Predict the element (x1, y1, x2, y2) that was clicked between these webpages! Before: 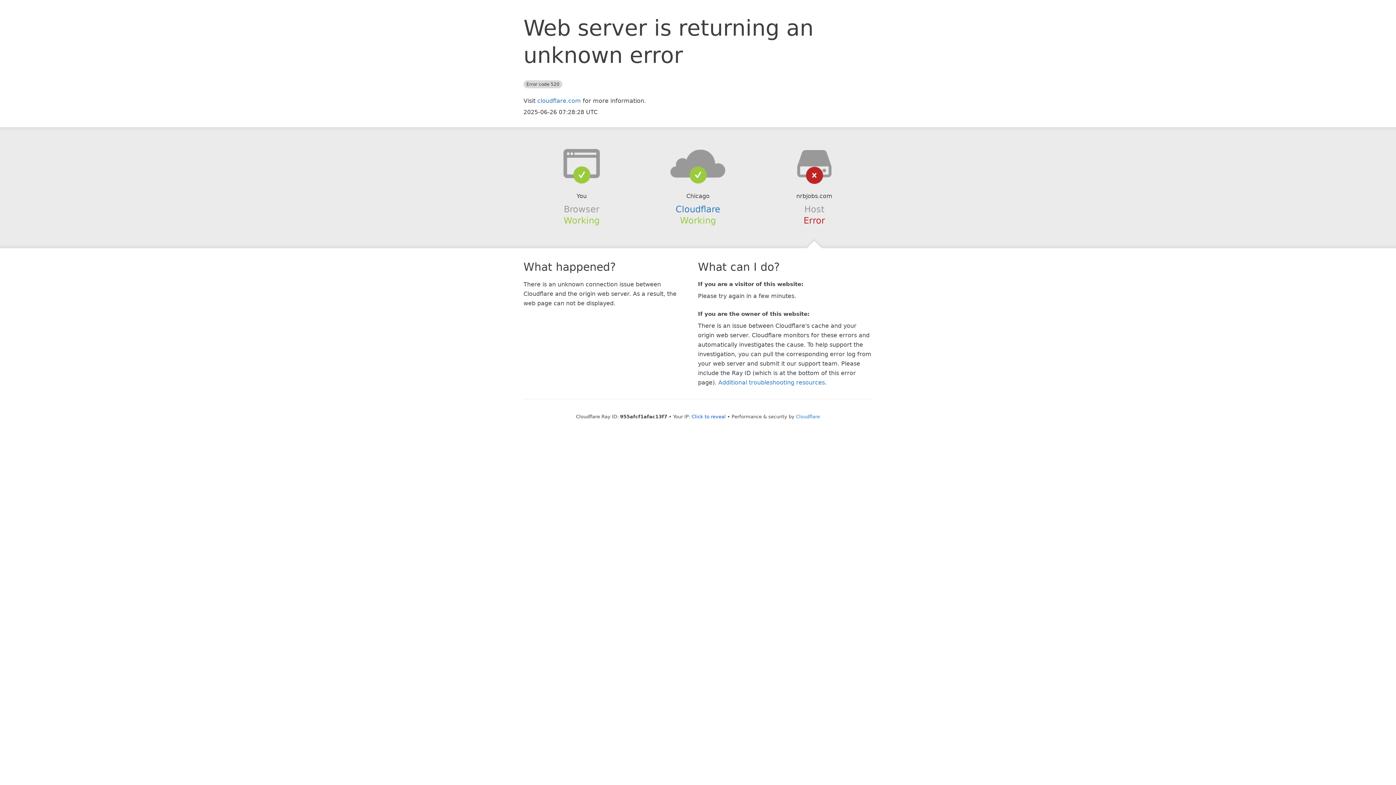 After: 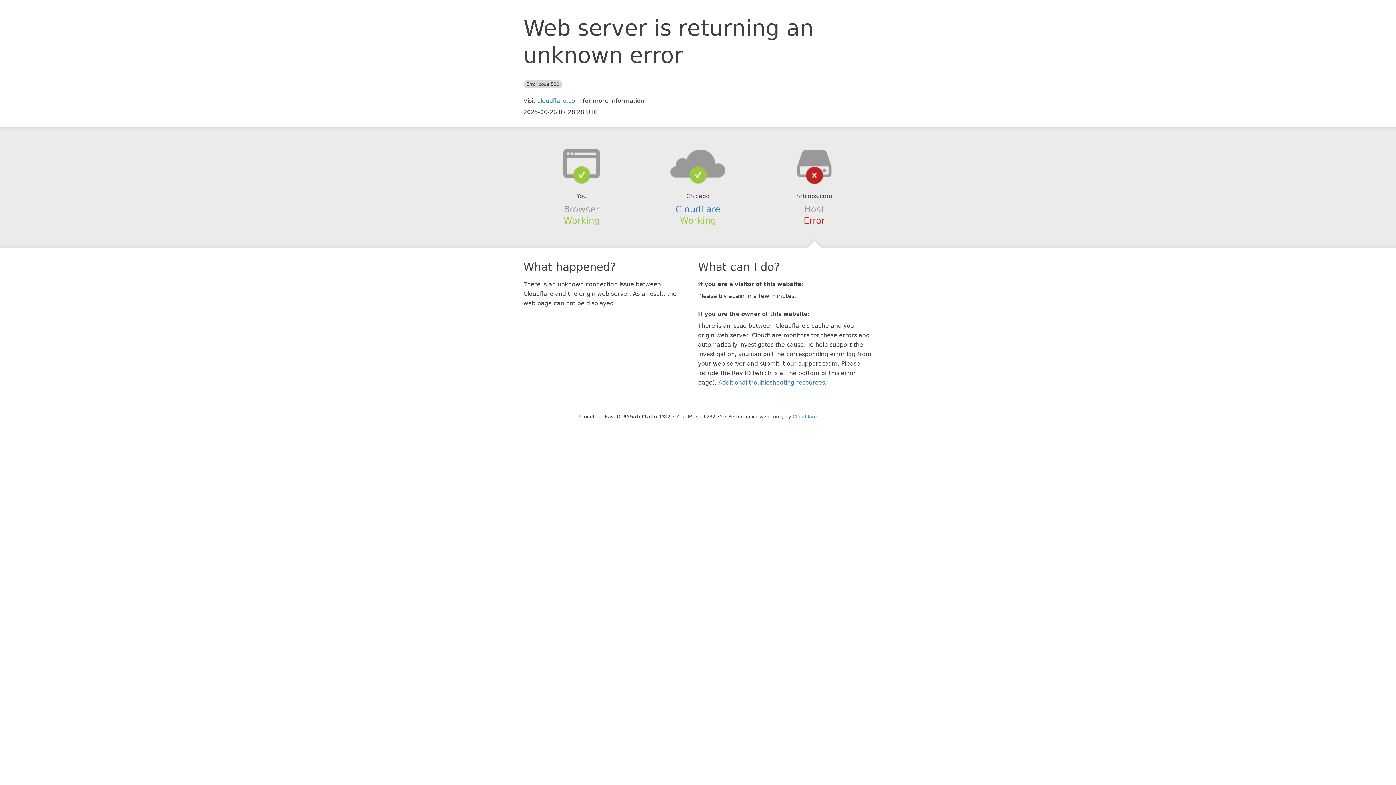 Action: bbox: (691, 414, 726, 419) label: Click to reveal